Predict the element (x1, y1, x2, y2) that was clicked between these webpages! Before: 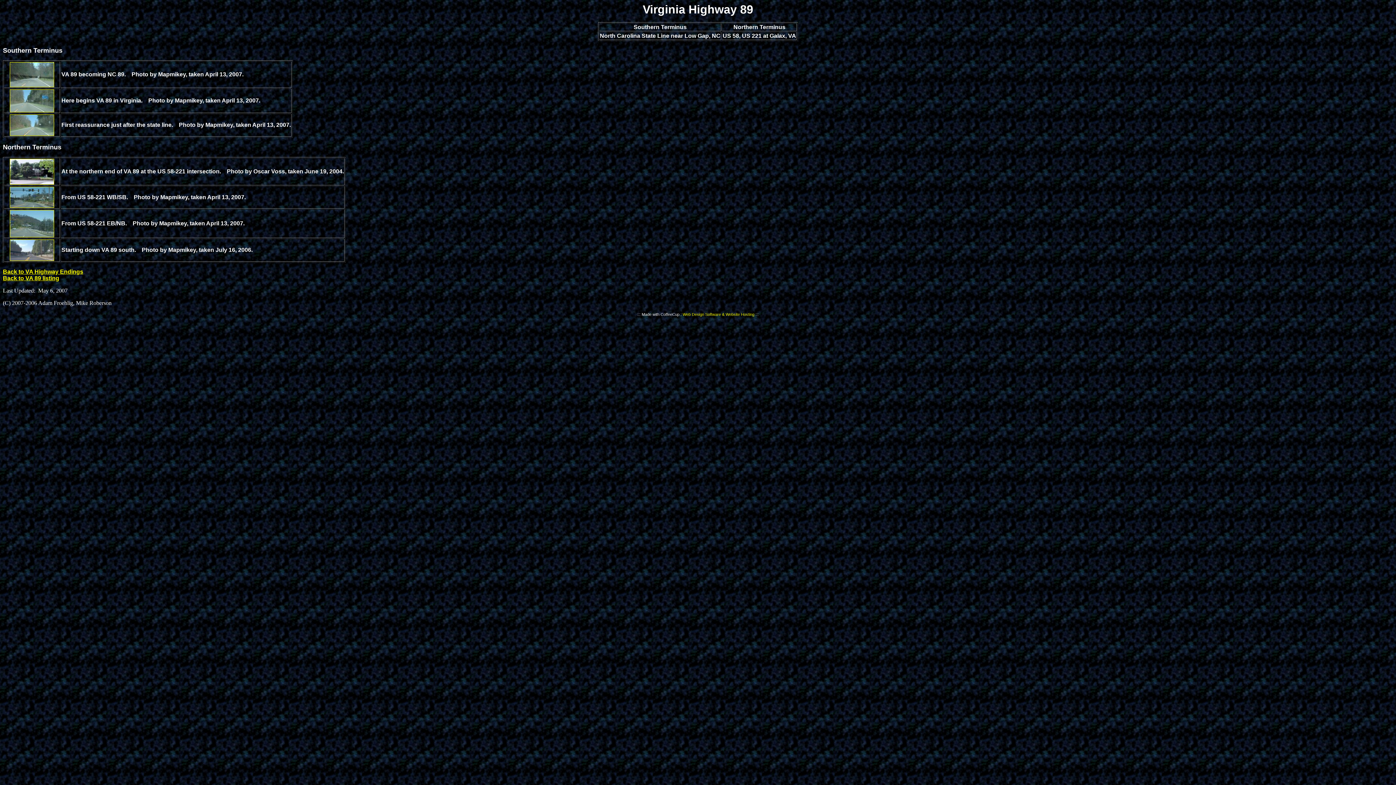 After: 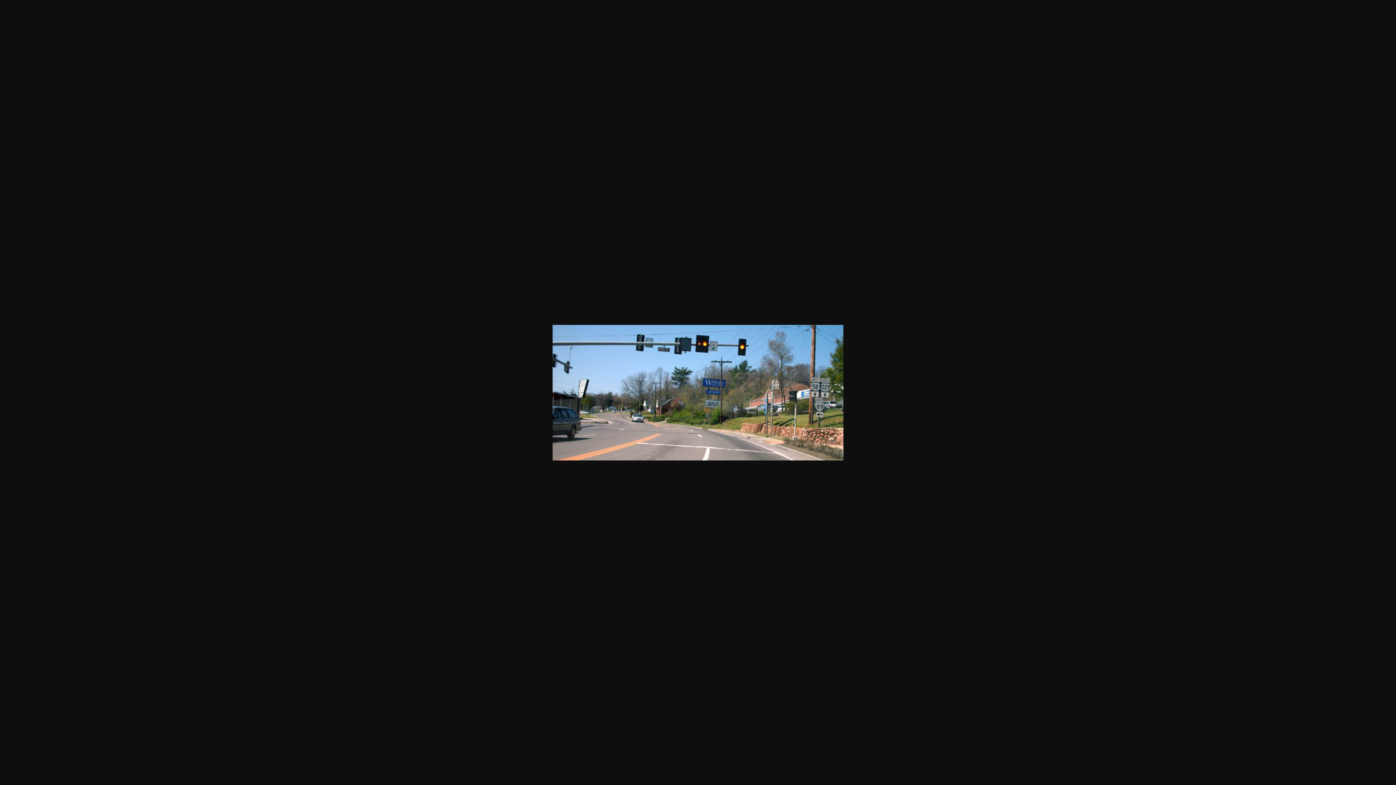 Action: bbox: (9, 202, 54, 209)